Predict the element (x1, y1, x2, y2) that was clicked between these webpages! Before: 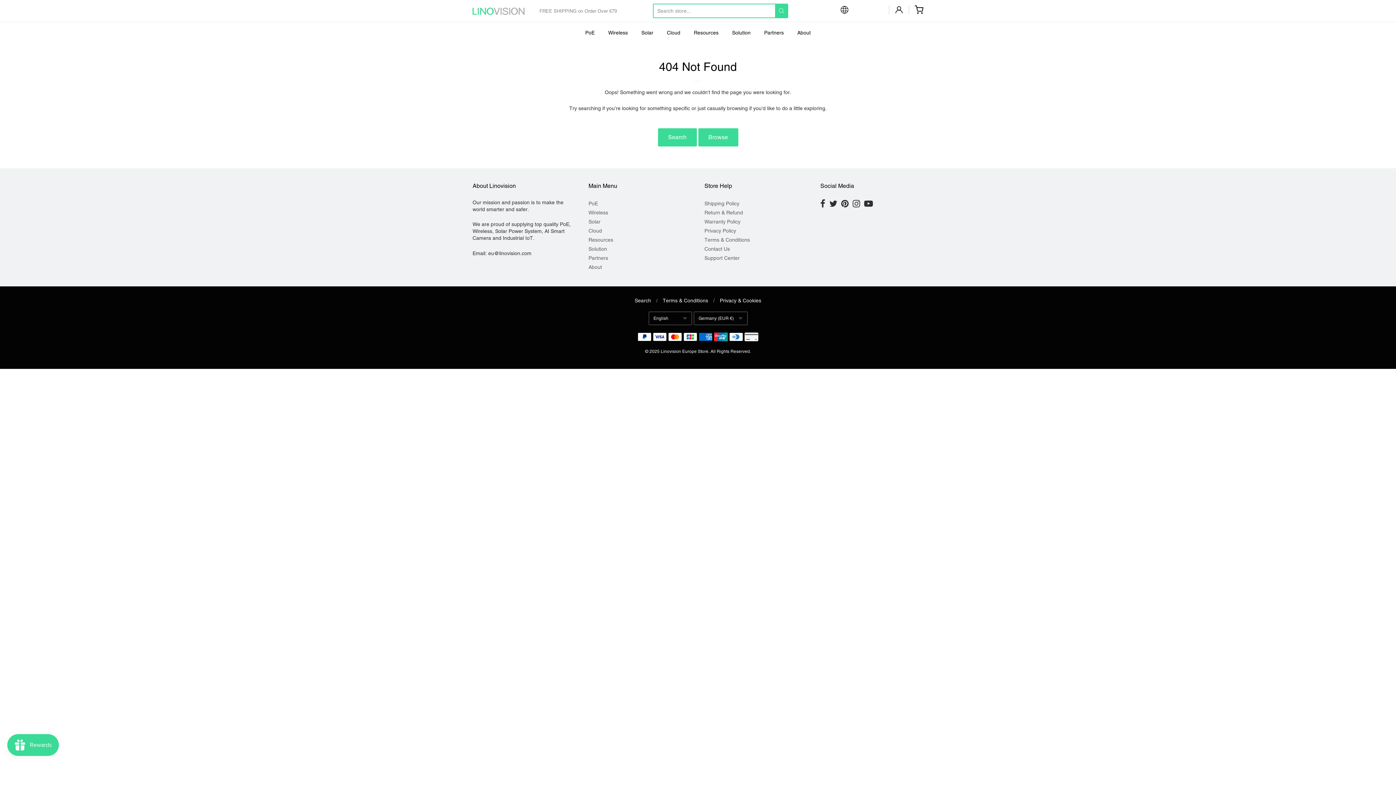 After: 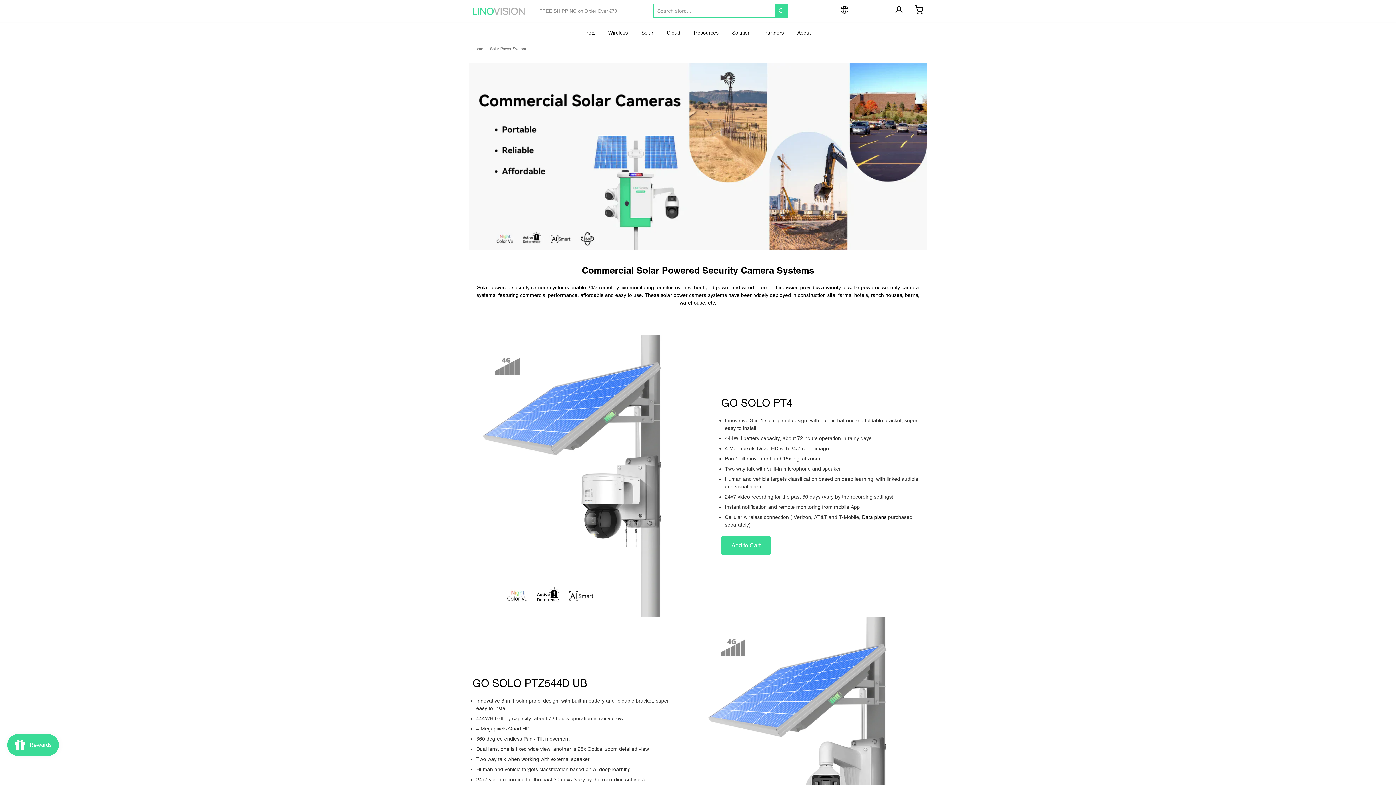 Action: bbox: (641, 27, 653, 38) label: Solar